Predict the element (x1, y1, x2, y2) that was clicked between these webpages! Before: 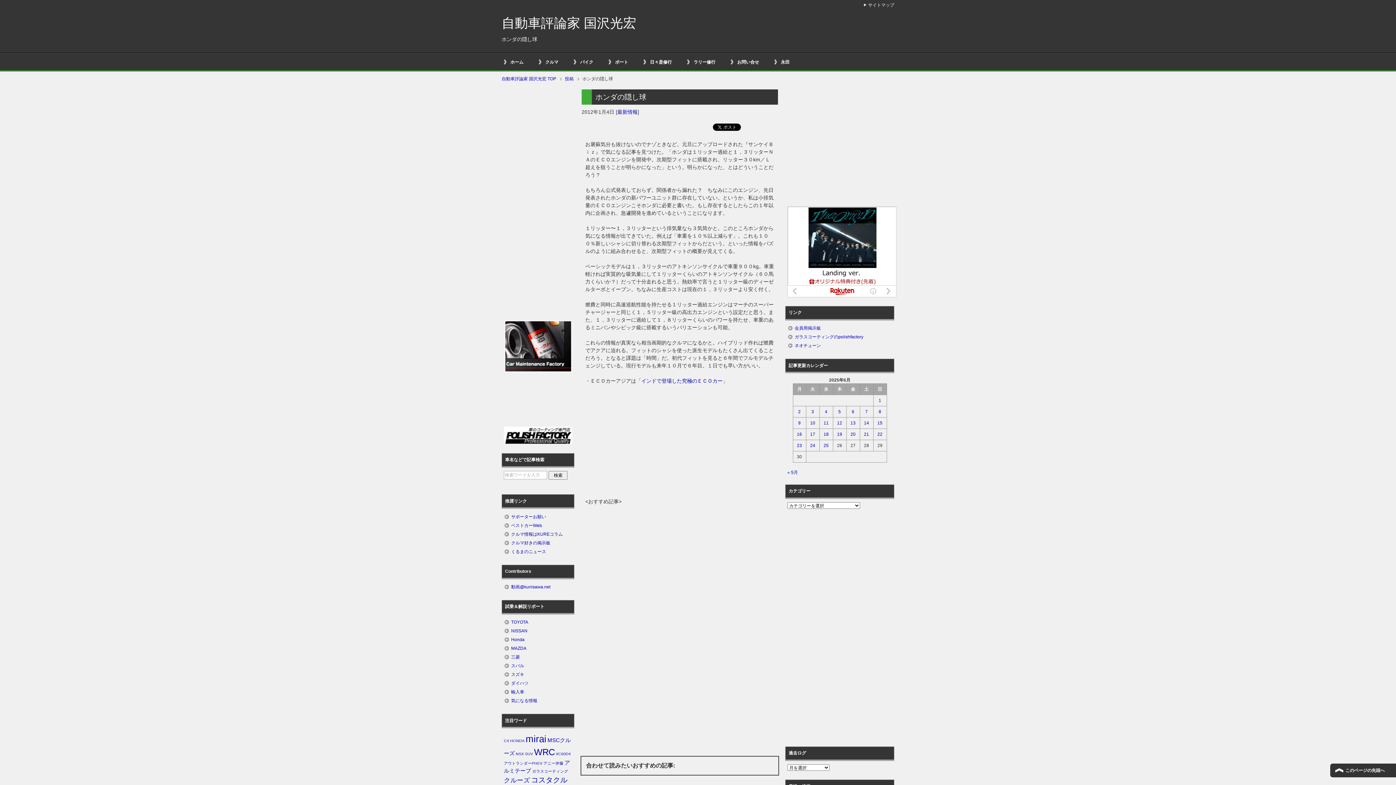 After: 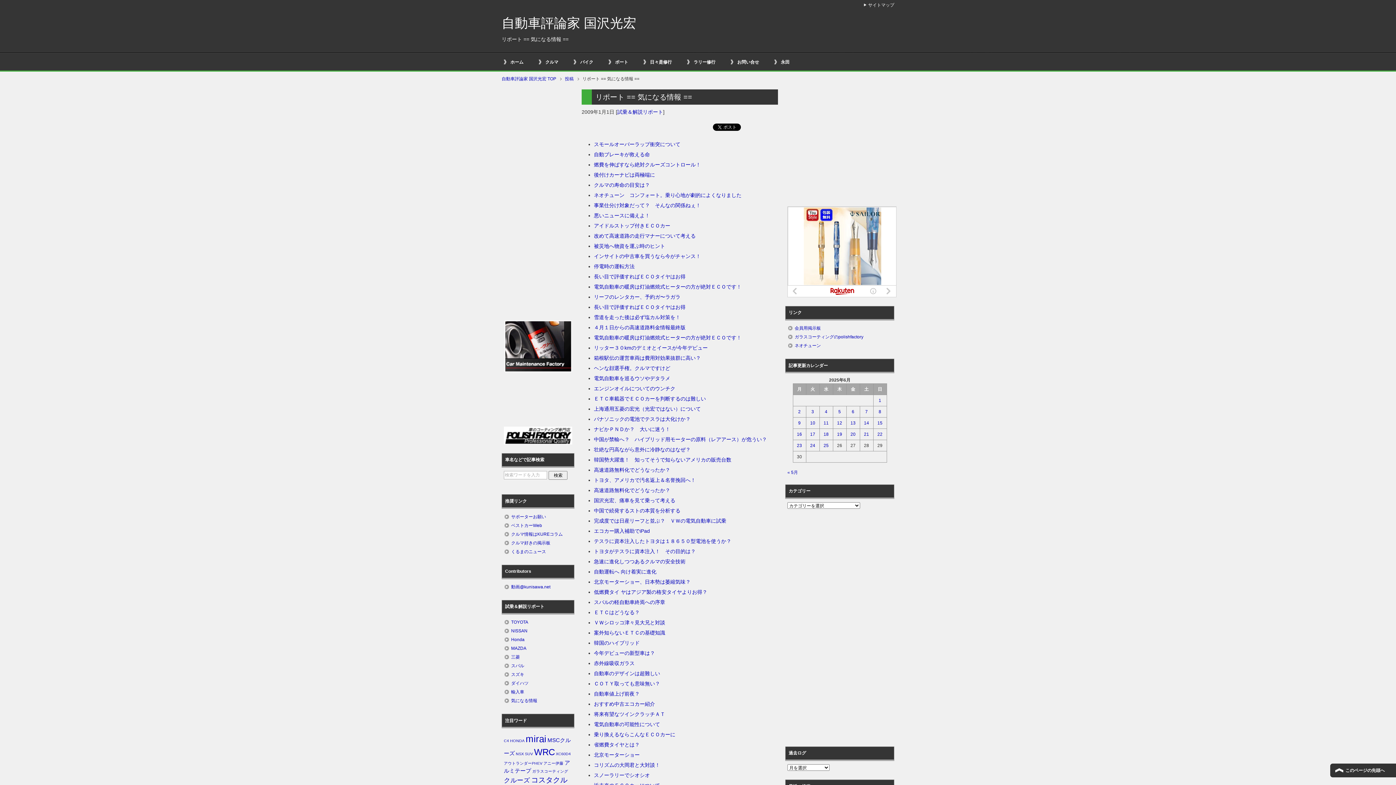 Action: bbox: (511, 698, 537, 703) label: 気になる情報